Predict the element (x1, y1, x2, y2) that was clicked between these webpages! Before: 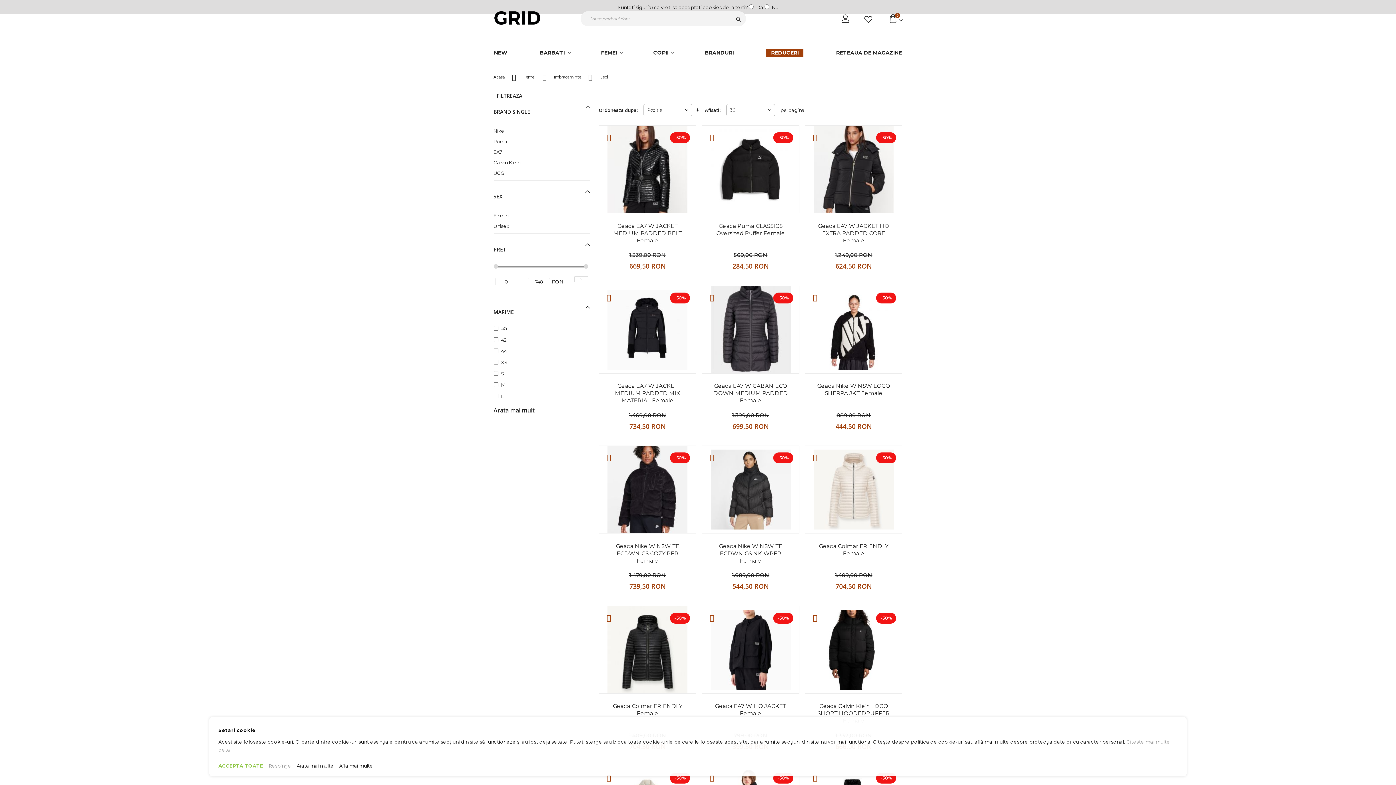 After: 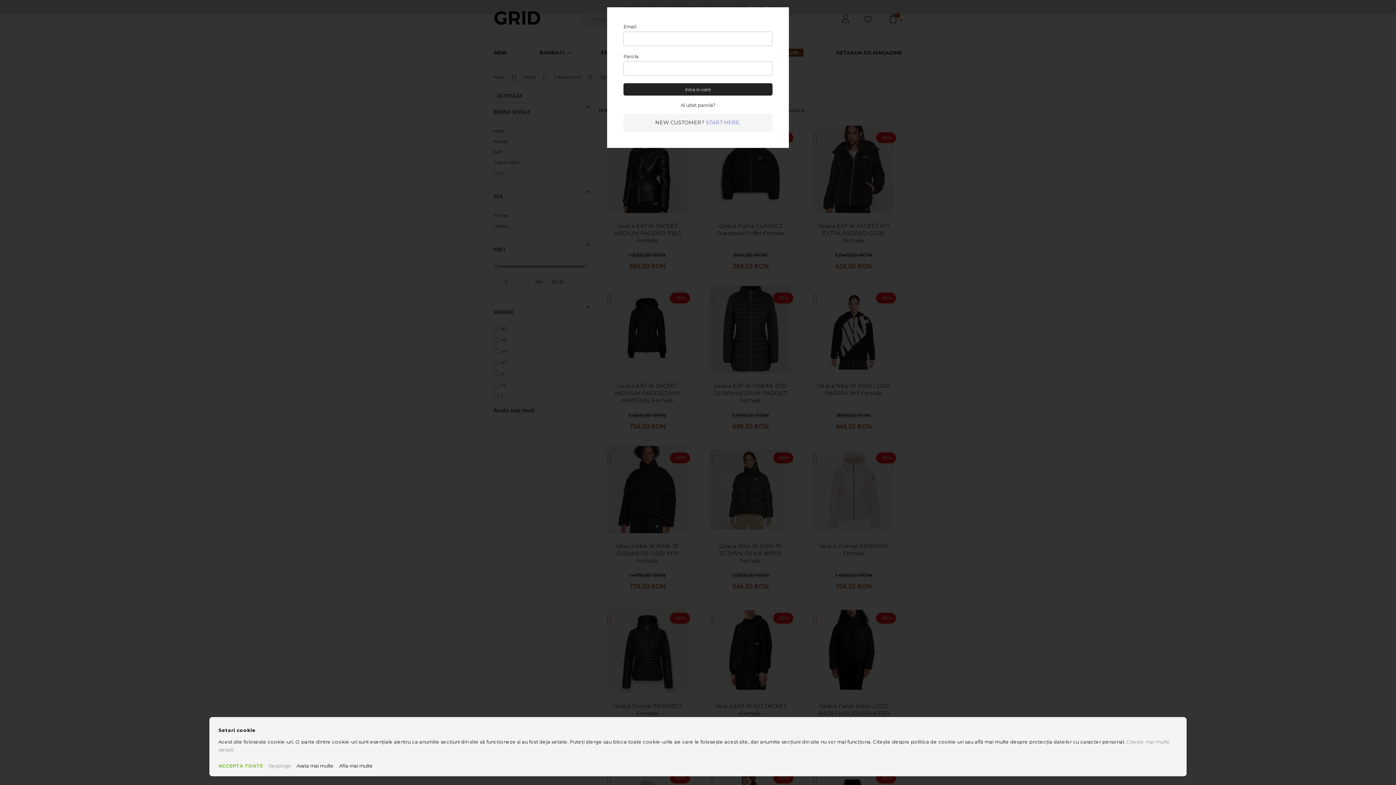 Action: bbox: (605, 776, 612, 781) label: Adauga la favorite